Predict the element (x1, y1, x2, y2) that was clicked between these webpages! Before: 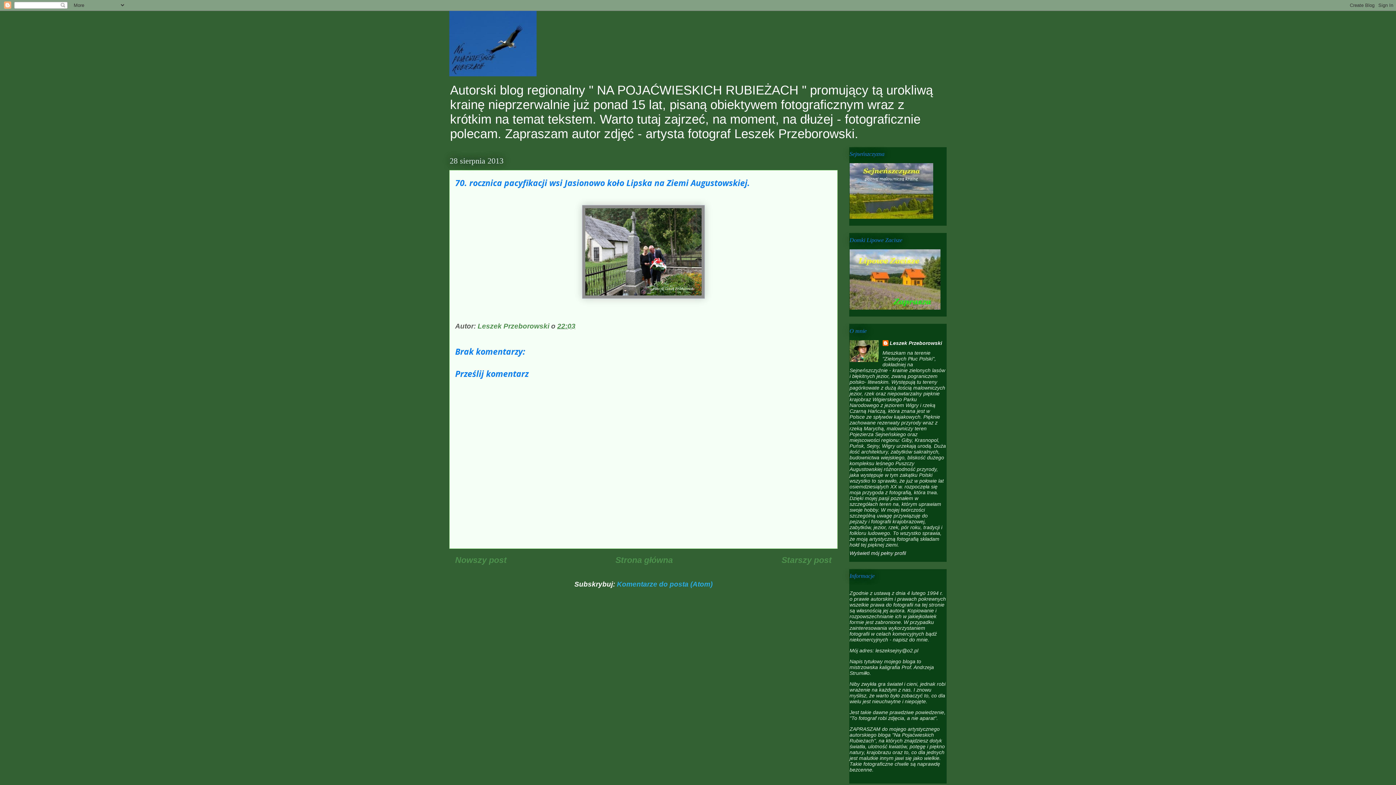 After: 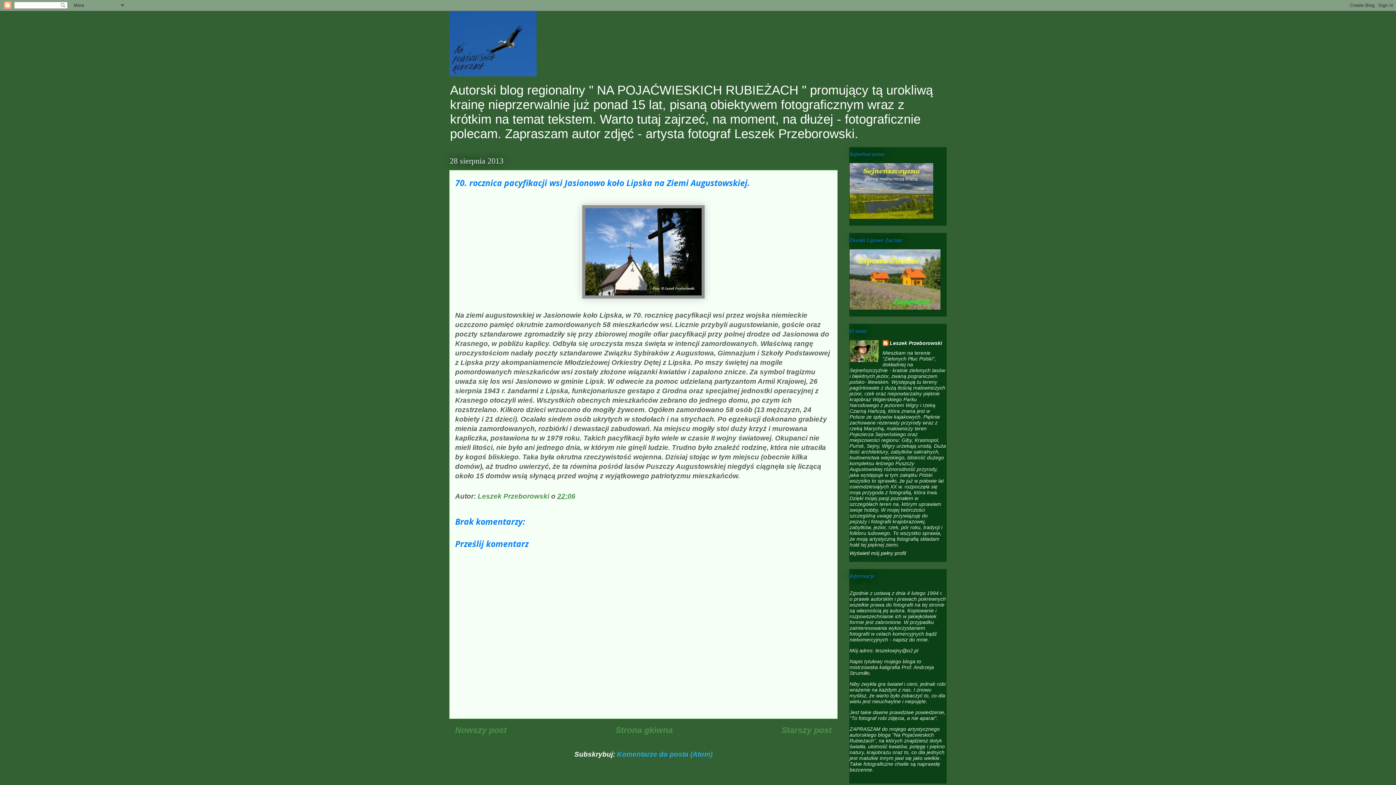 Action: bbox: (455, 555, 506, 564) label: Nowszy post